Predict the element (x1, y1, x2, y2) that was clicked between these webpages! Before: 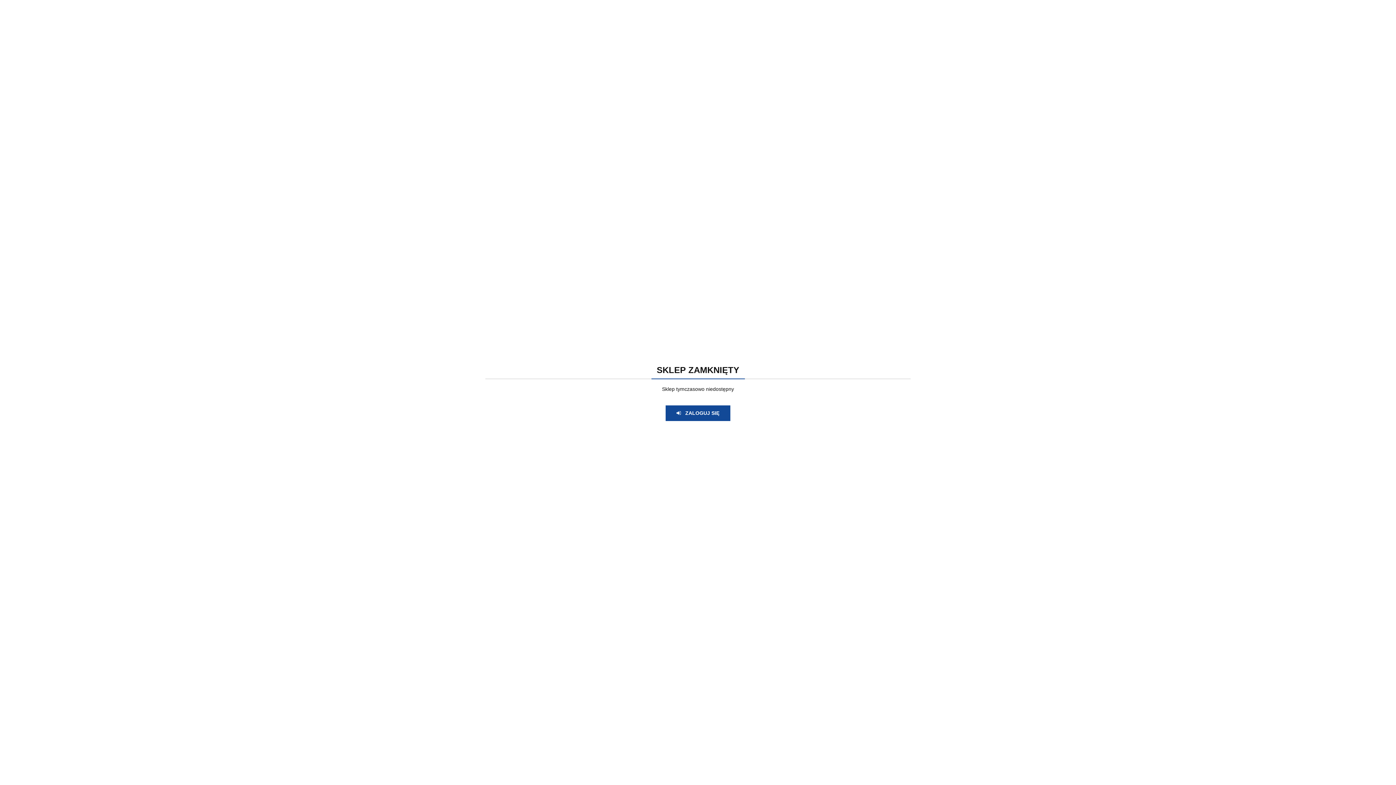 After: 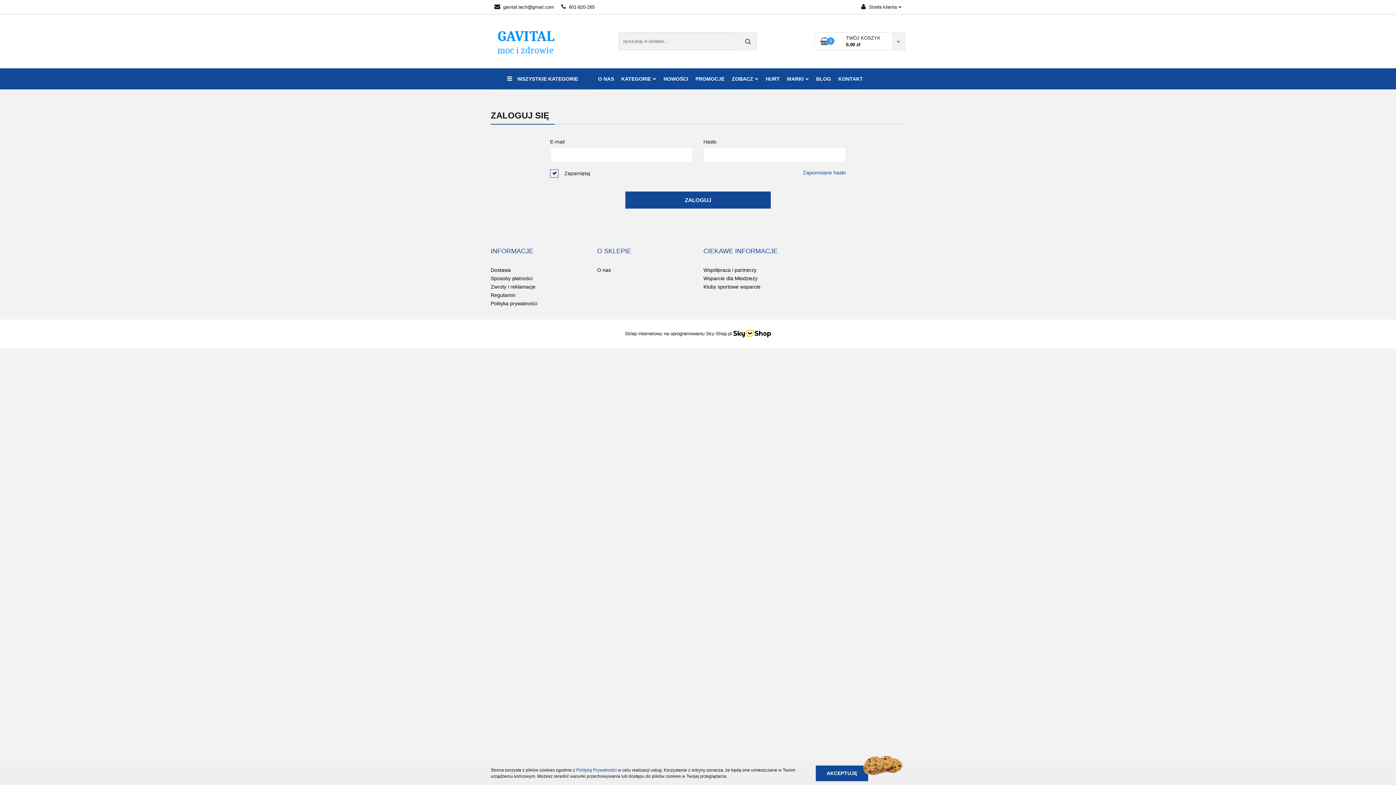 Action: bbox: (665, 405, 730, 421) label:    ZALOGUJ SIĘ